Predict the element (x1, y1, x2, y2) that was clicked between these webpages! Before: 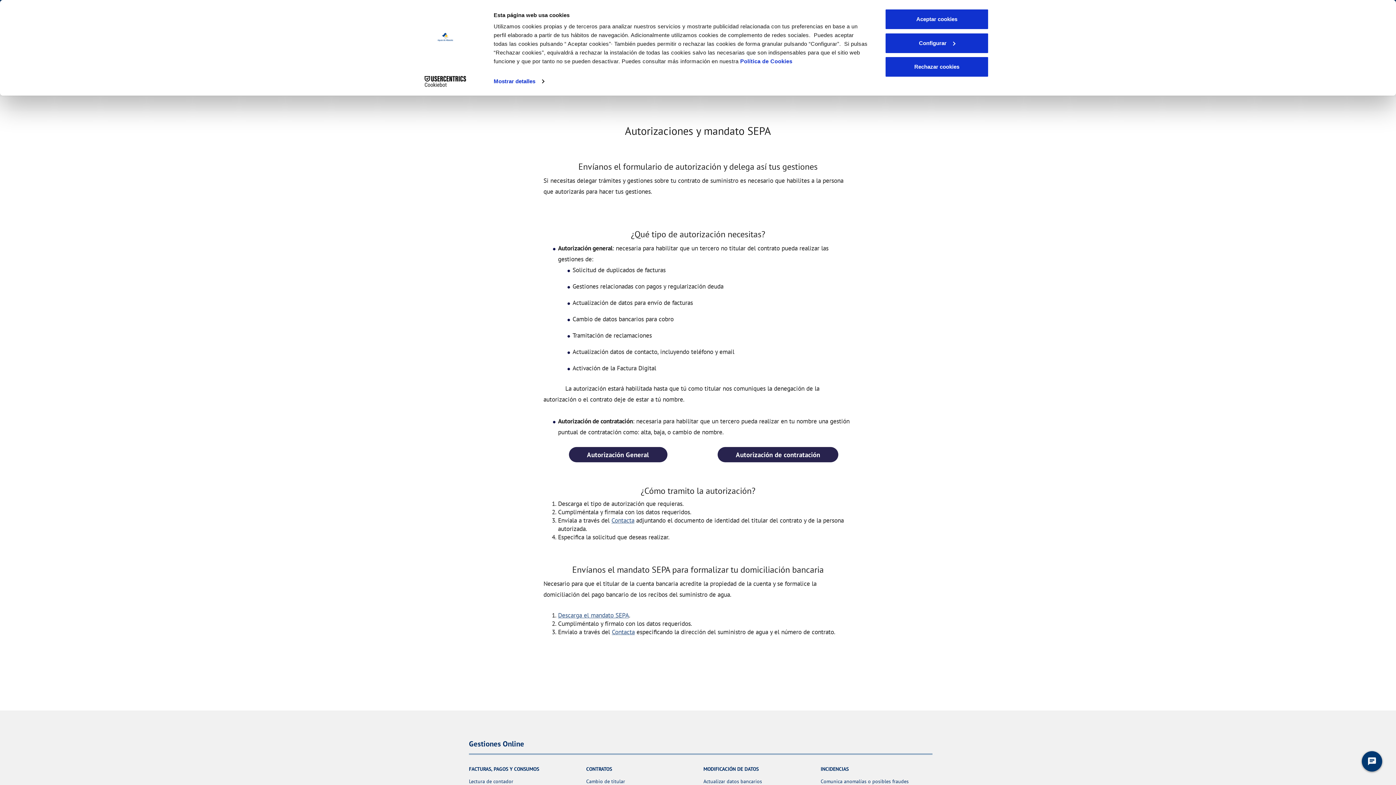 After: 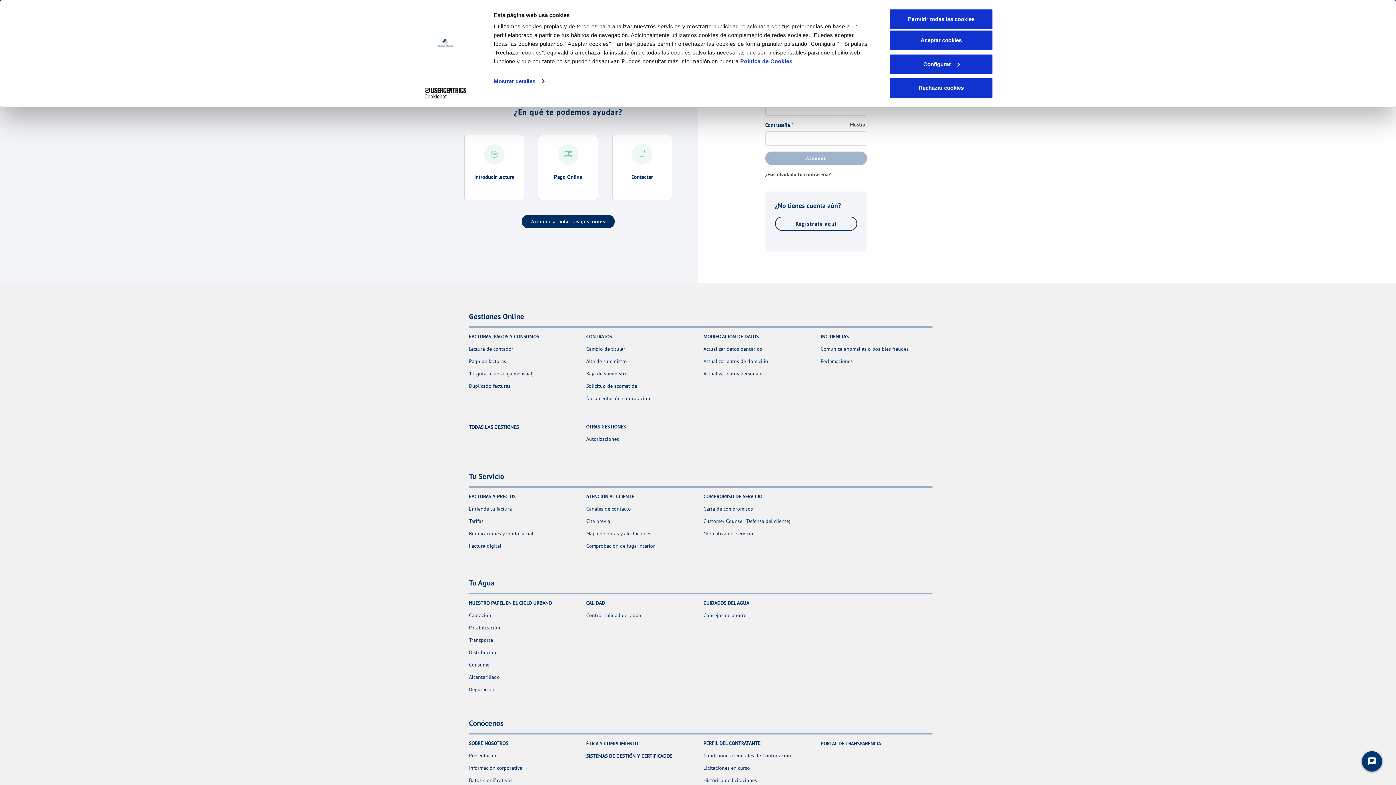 Action: label: Actualizar datos bancarios bbox: (703, 778, 762, 785)